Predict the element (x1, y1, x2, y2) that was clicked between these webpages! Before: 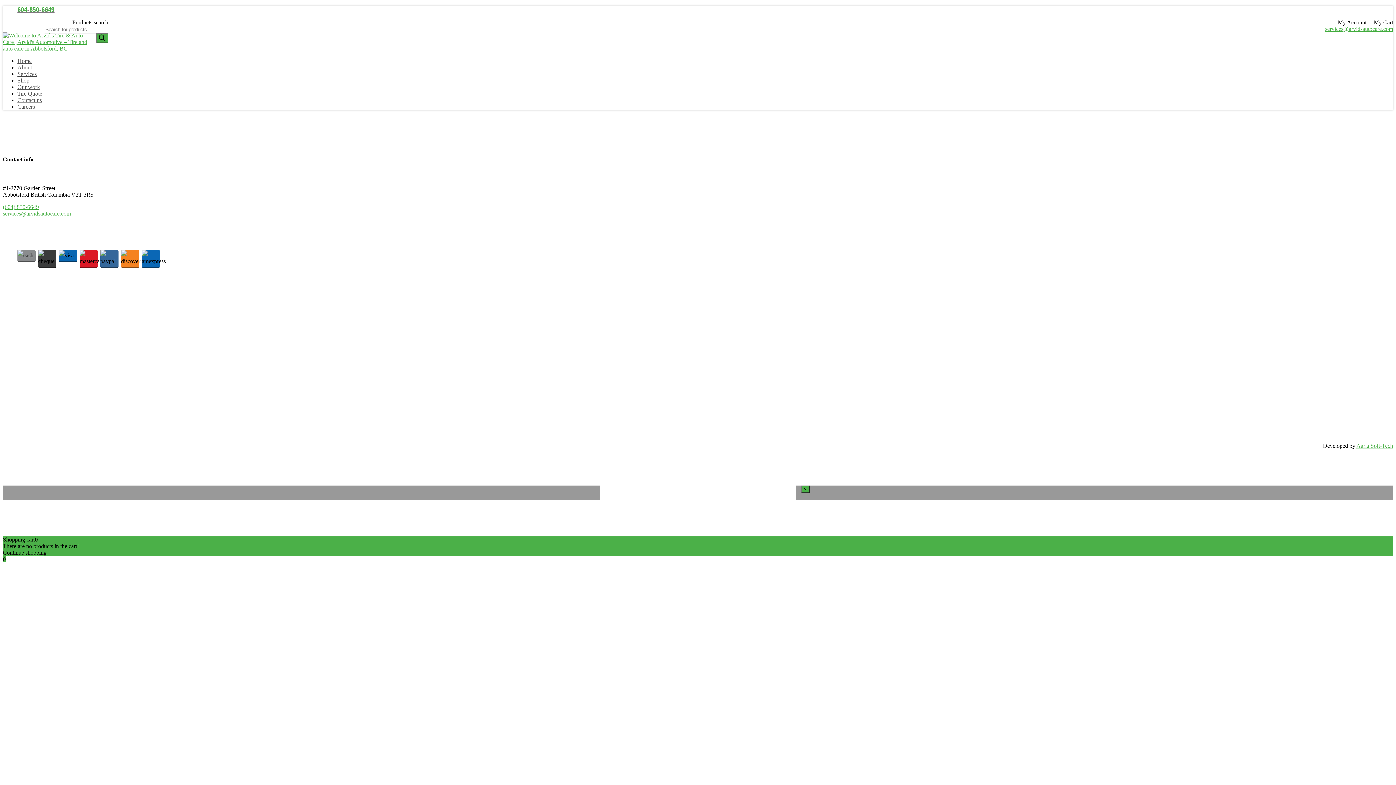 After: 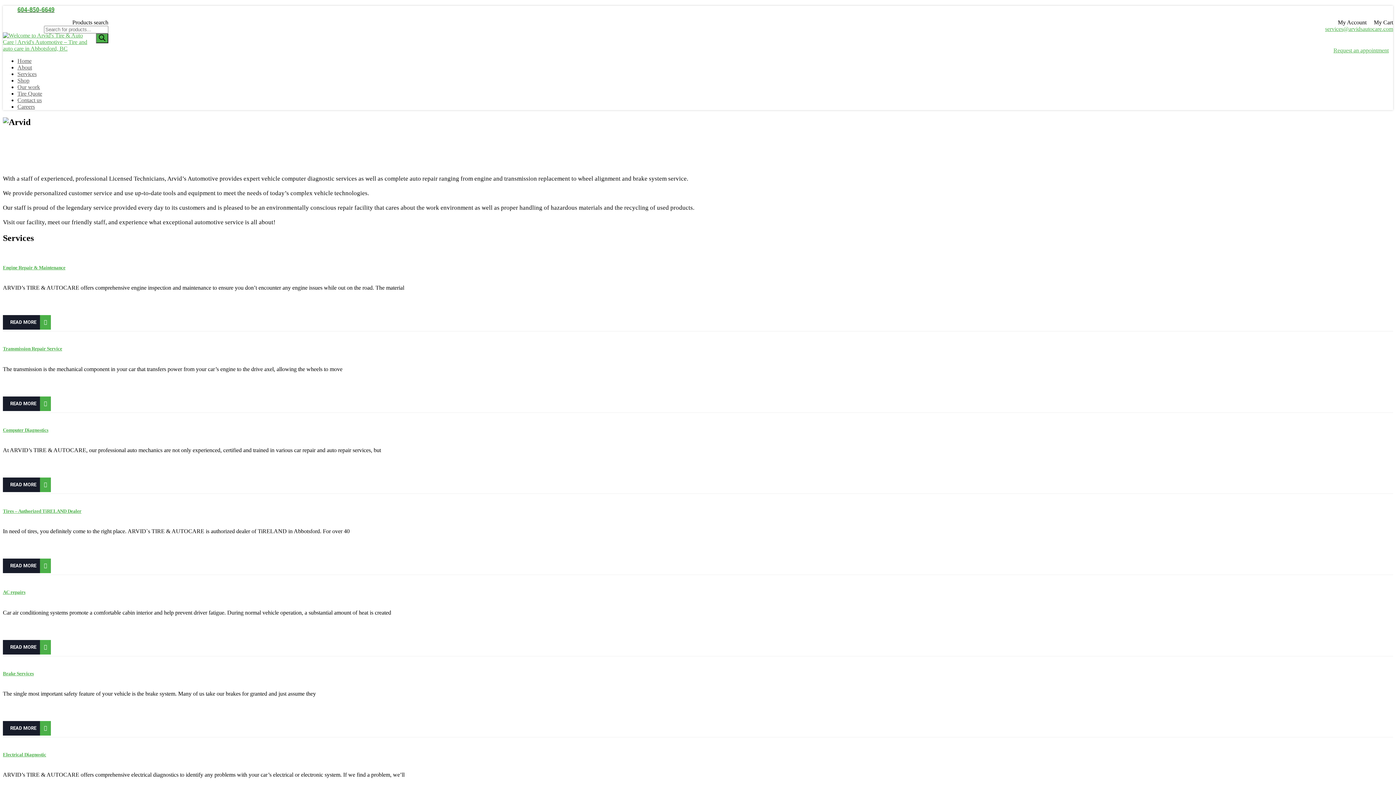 Action: bbox: (17, 90, 42, 96) label: Tire Quote